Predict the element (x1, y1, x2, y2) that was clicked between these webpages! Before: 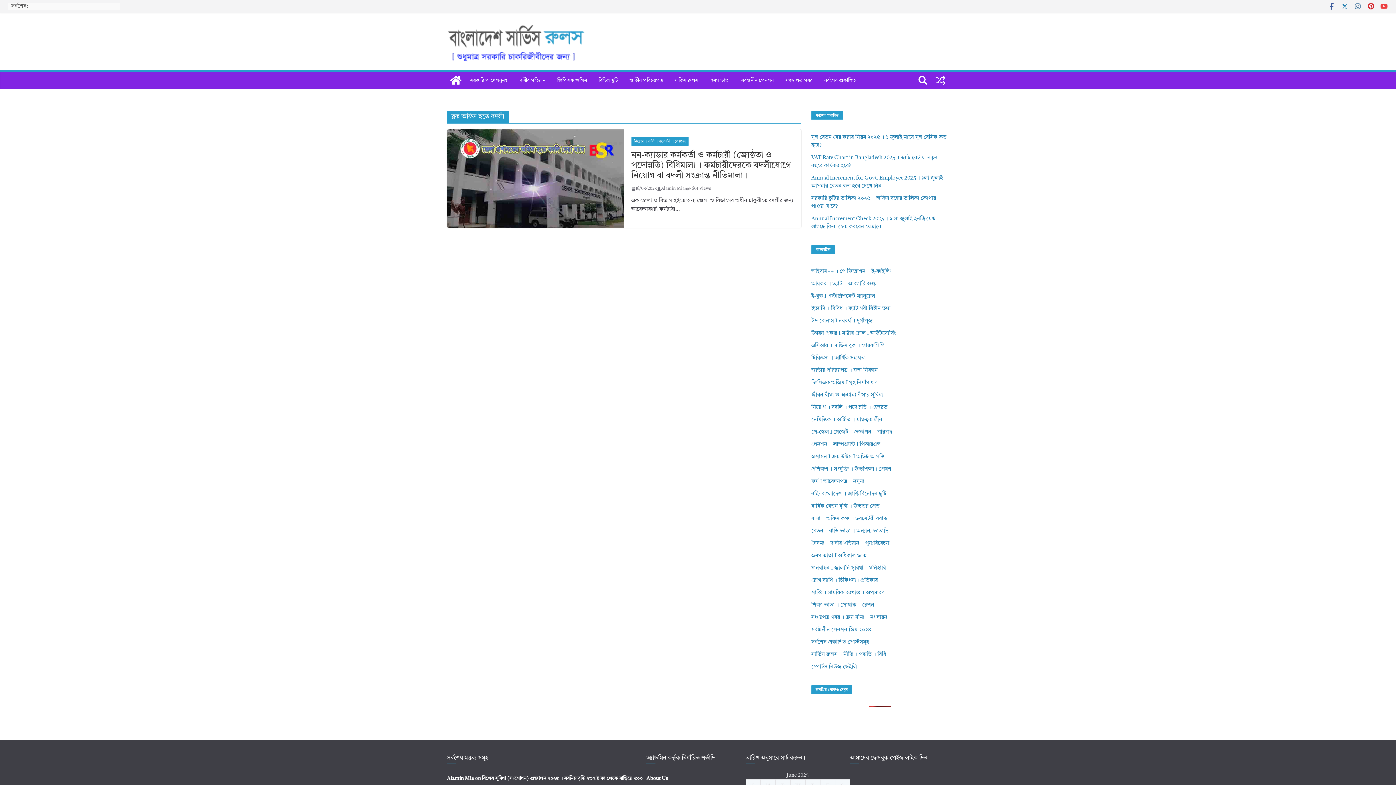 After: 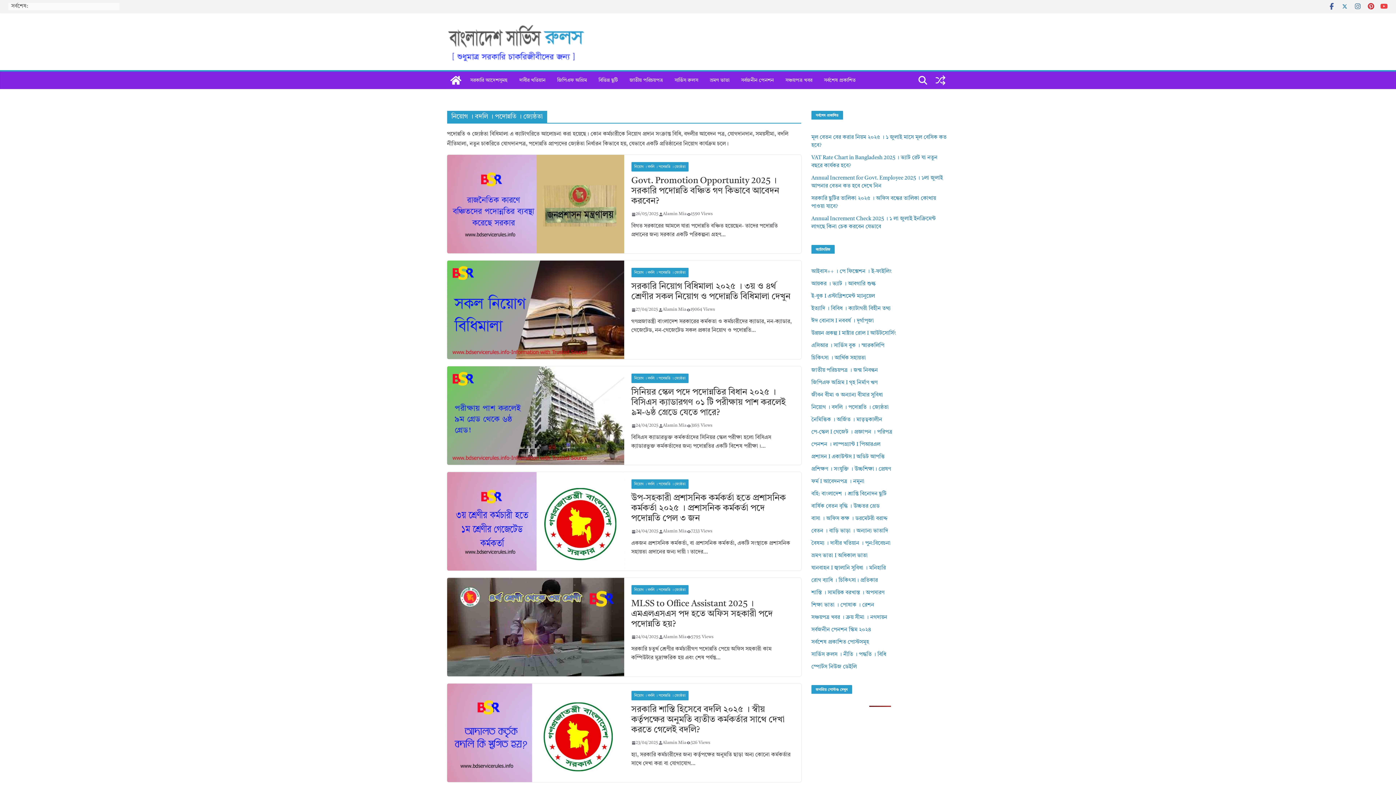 Action: label: নিয়োগ । বদলি । পদোন্নতি । জ্যেষ্ঠতা bbox: (631, 136, 688, 146)